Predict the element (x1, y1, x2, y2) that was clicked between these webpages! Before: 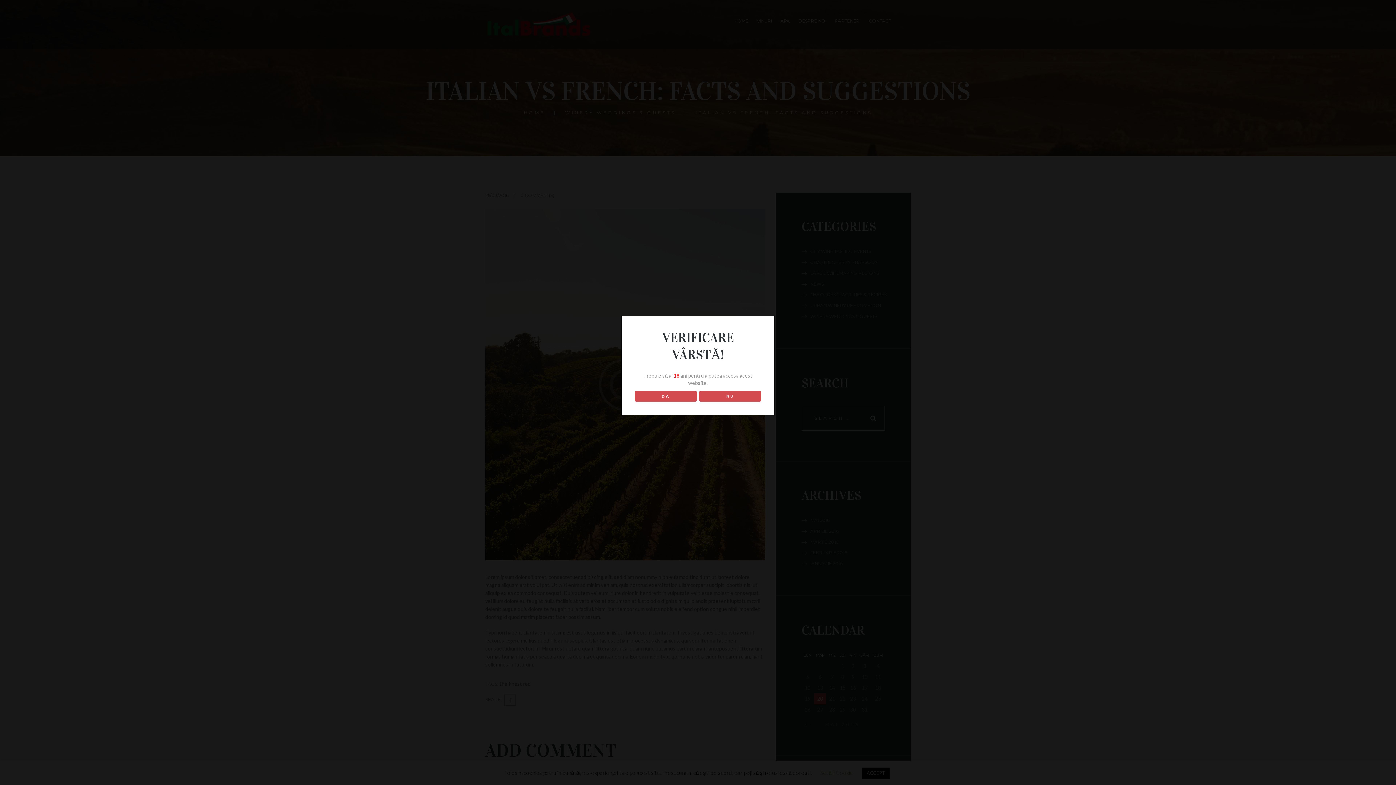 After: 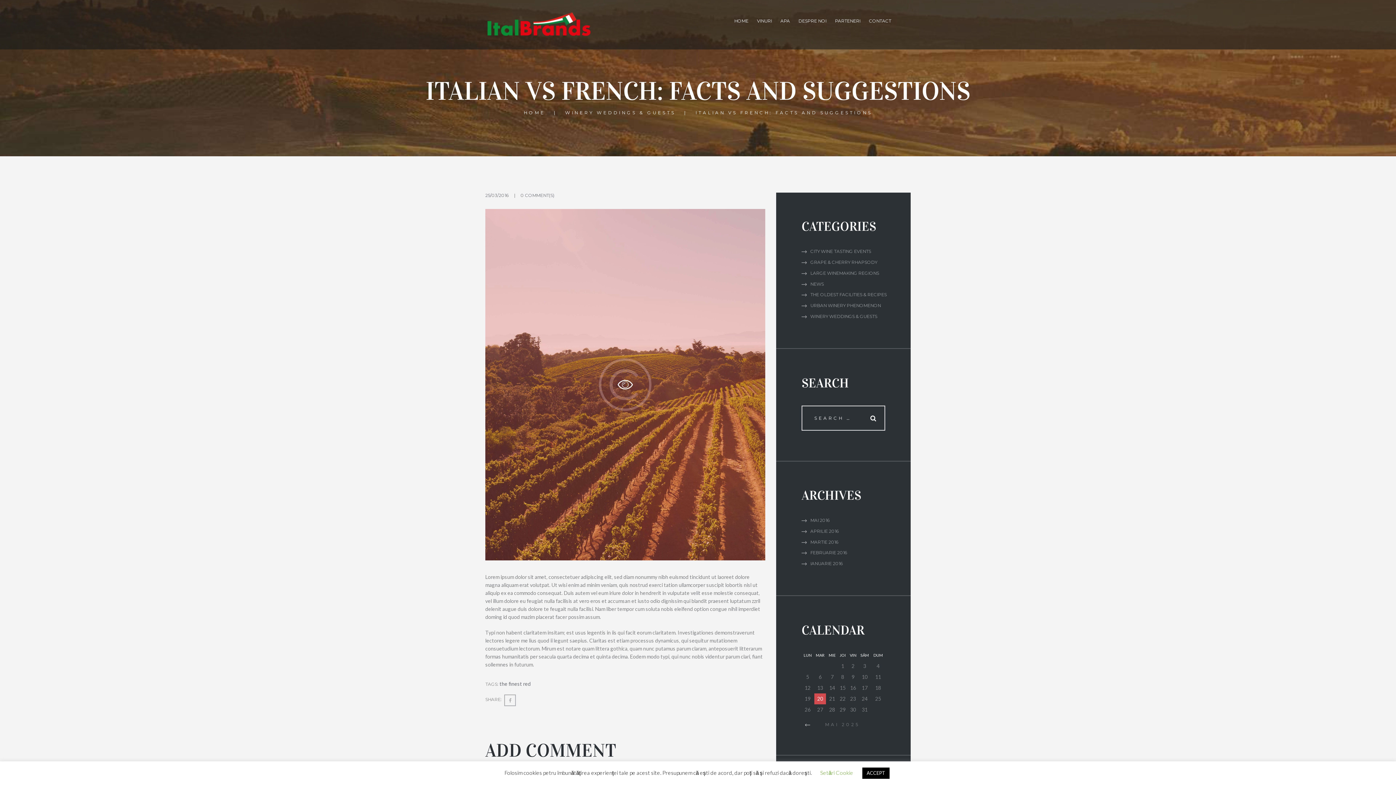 Action: bbox: (634, 391, 696, 401) label: DA